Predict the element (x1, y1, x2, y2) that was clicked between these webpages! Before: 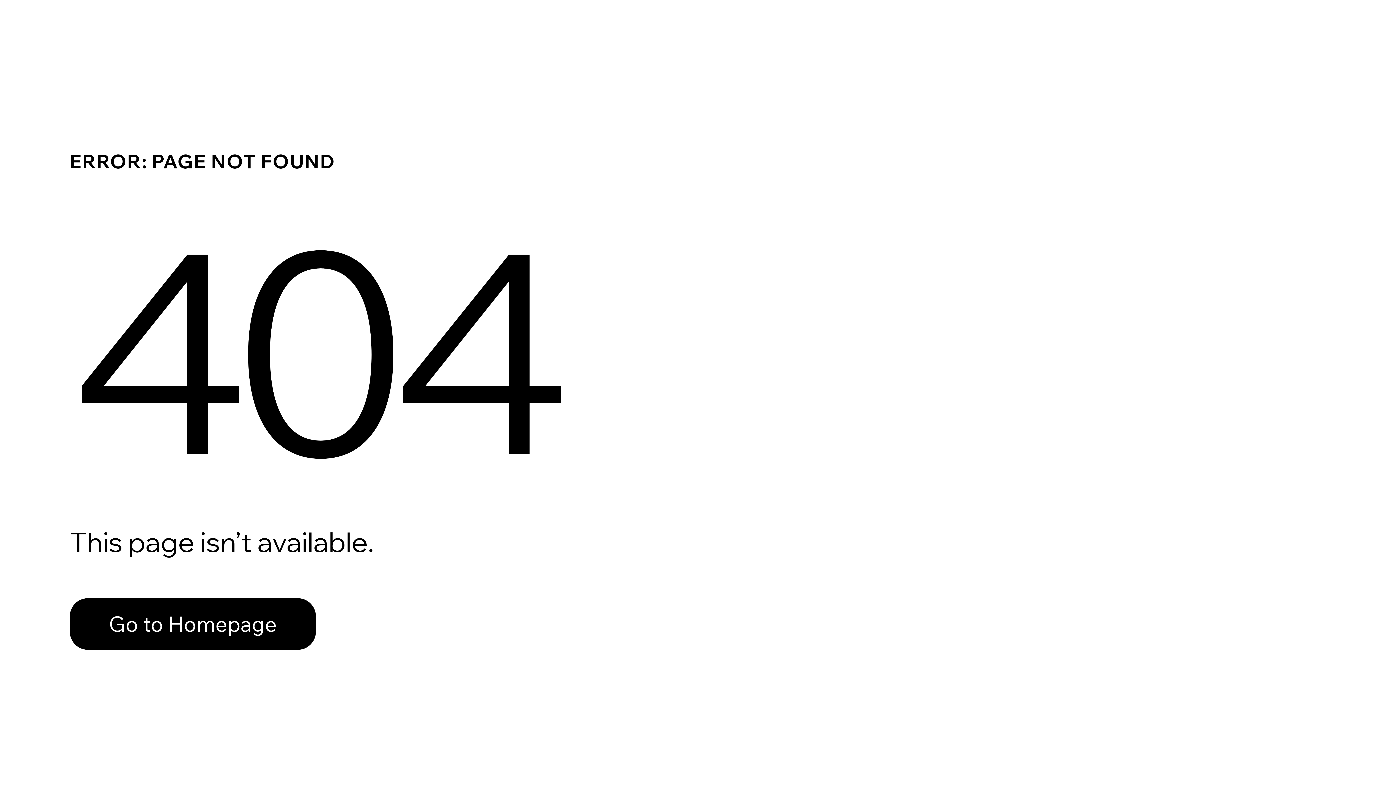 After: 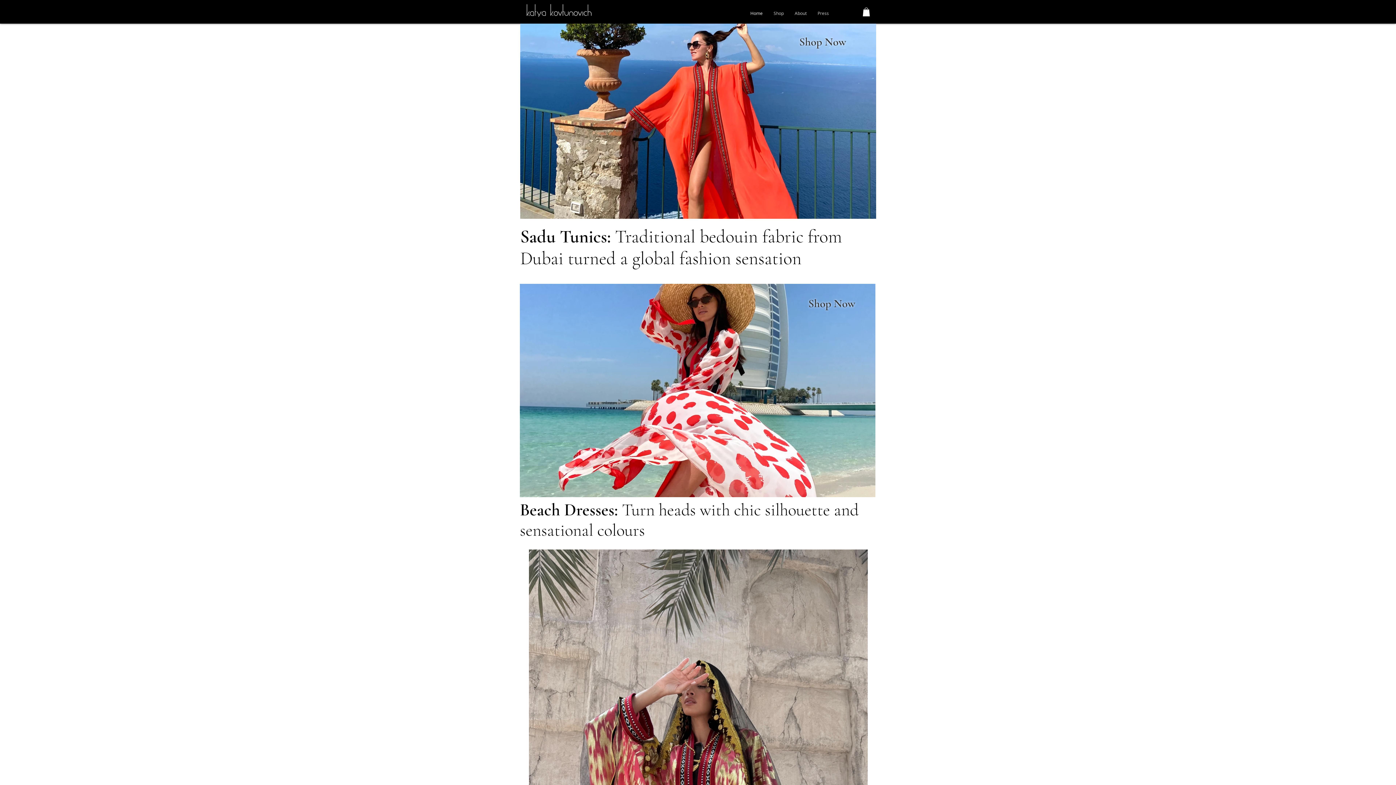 Action: bbox: (69, 582, 768, 659) label: Go to Homepage